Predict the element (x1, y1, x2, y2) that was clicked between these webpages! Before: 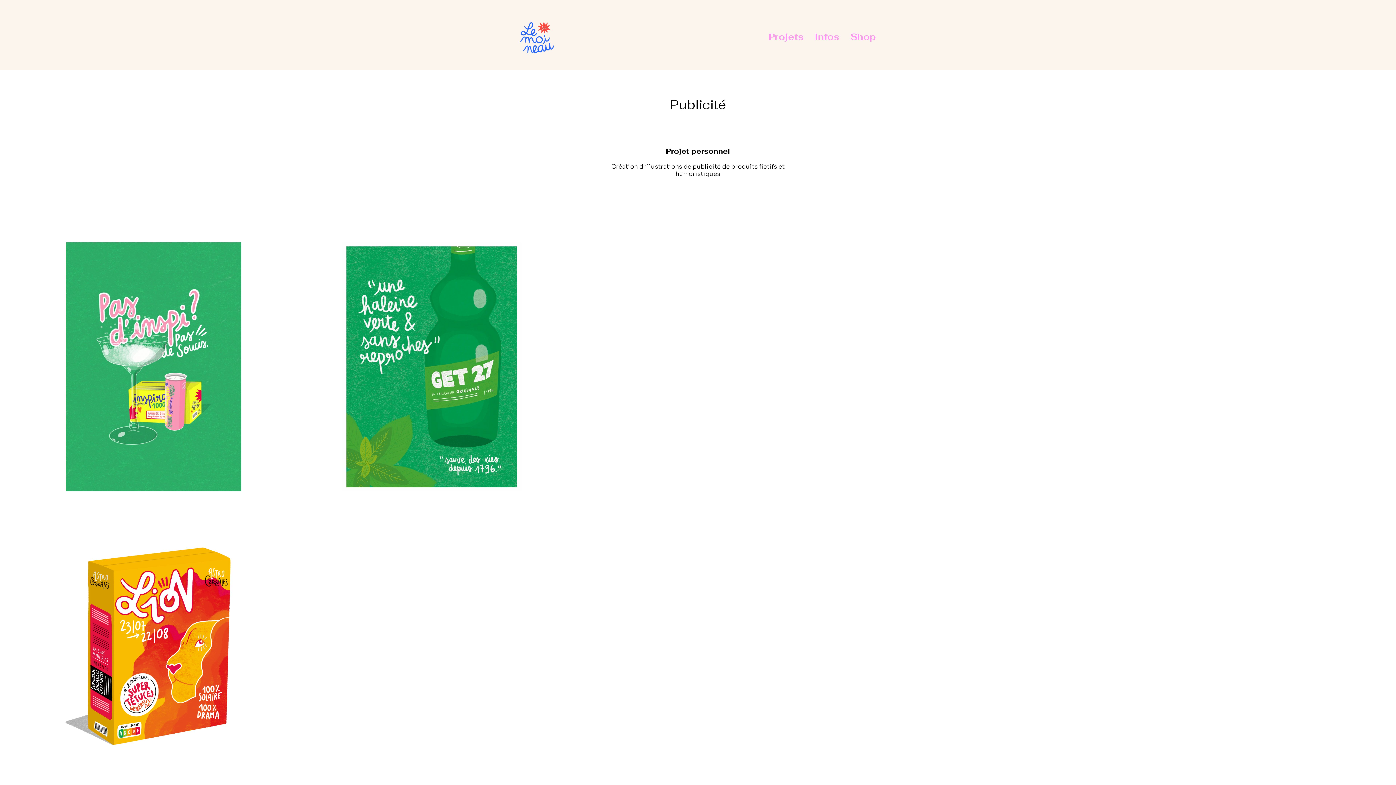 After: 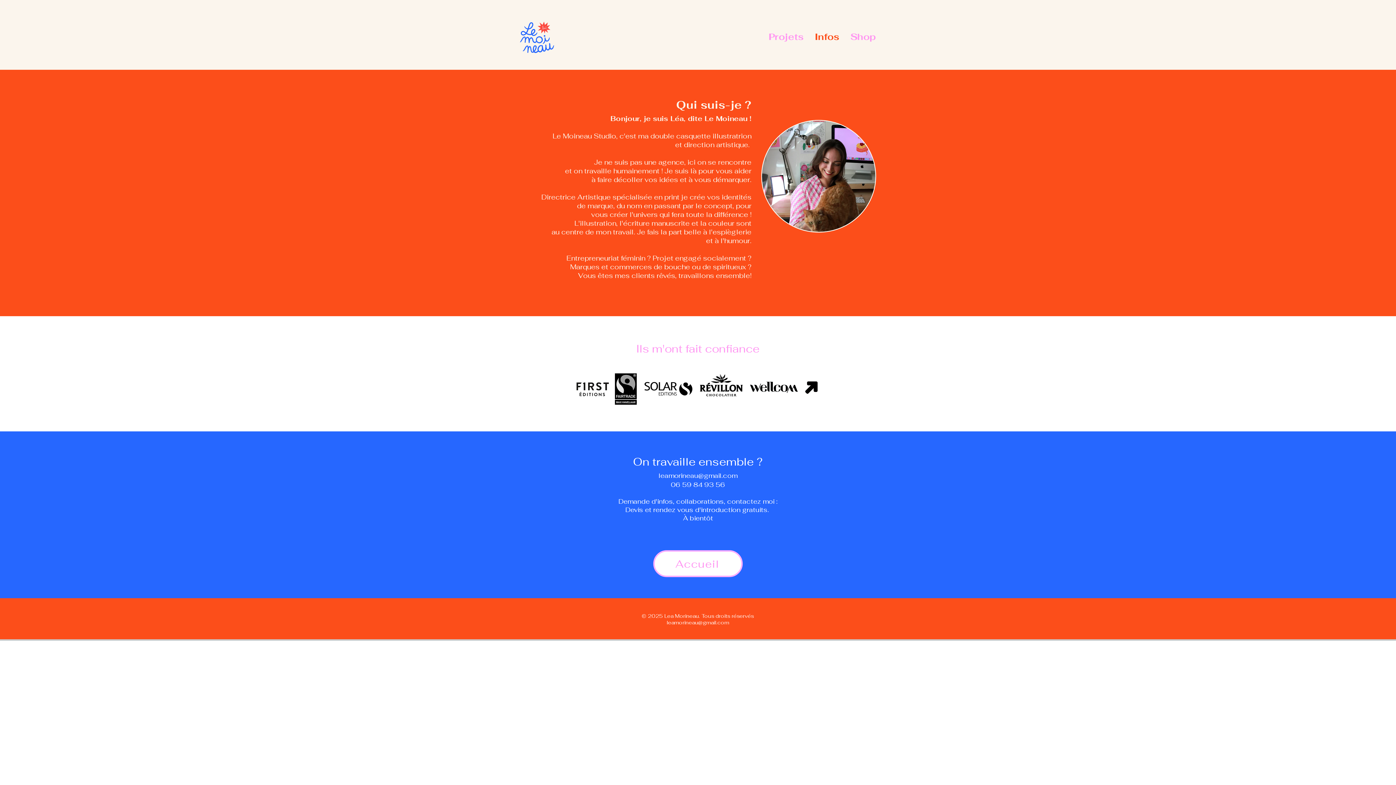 Action: bbox: (809, 25, 845, 48) label: Infos